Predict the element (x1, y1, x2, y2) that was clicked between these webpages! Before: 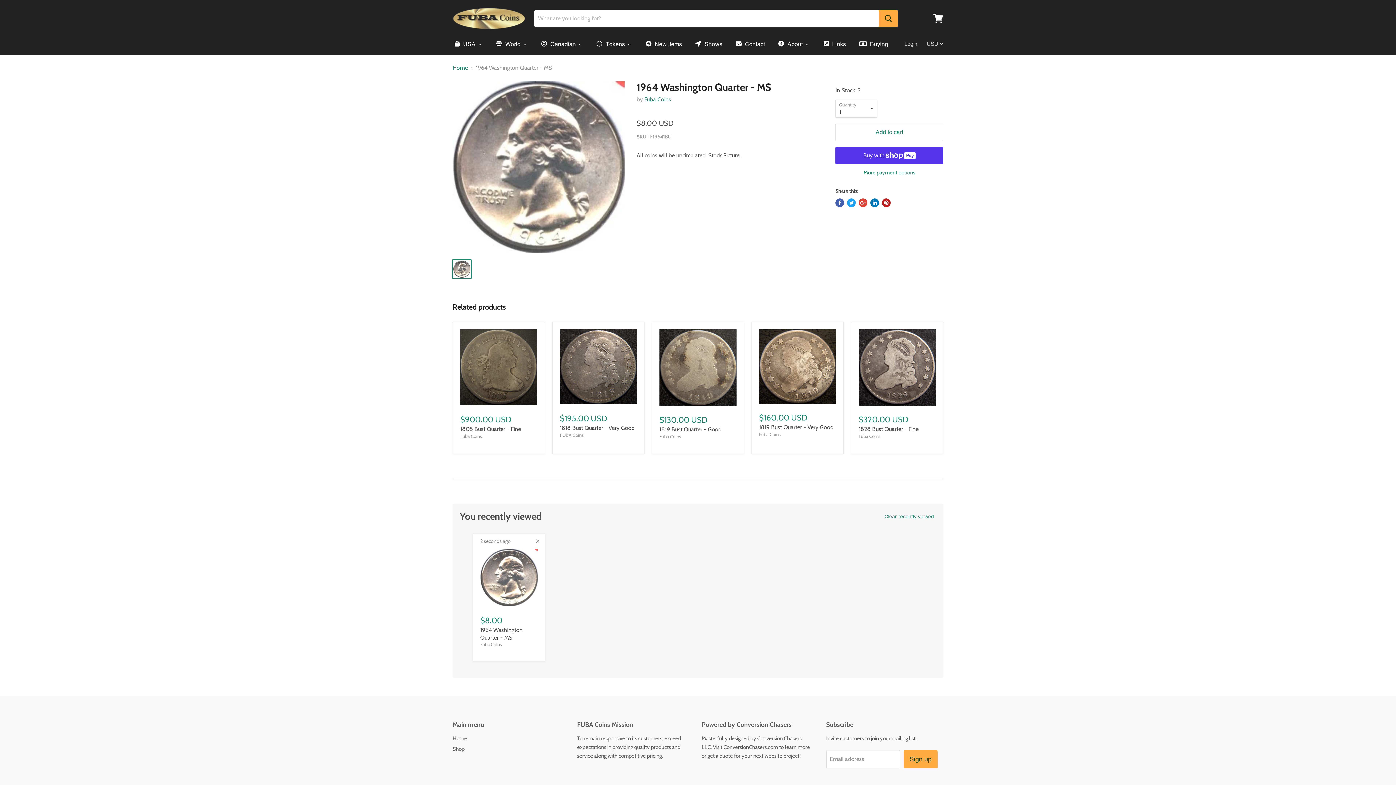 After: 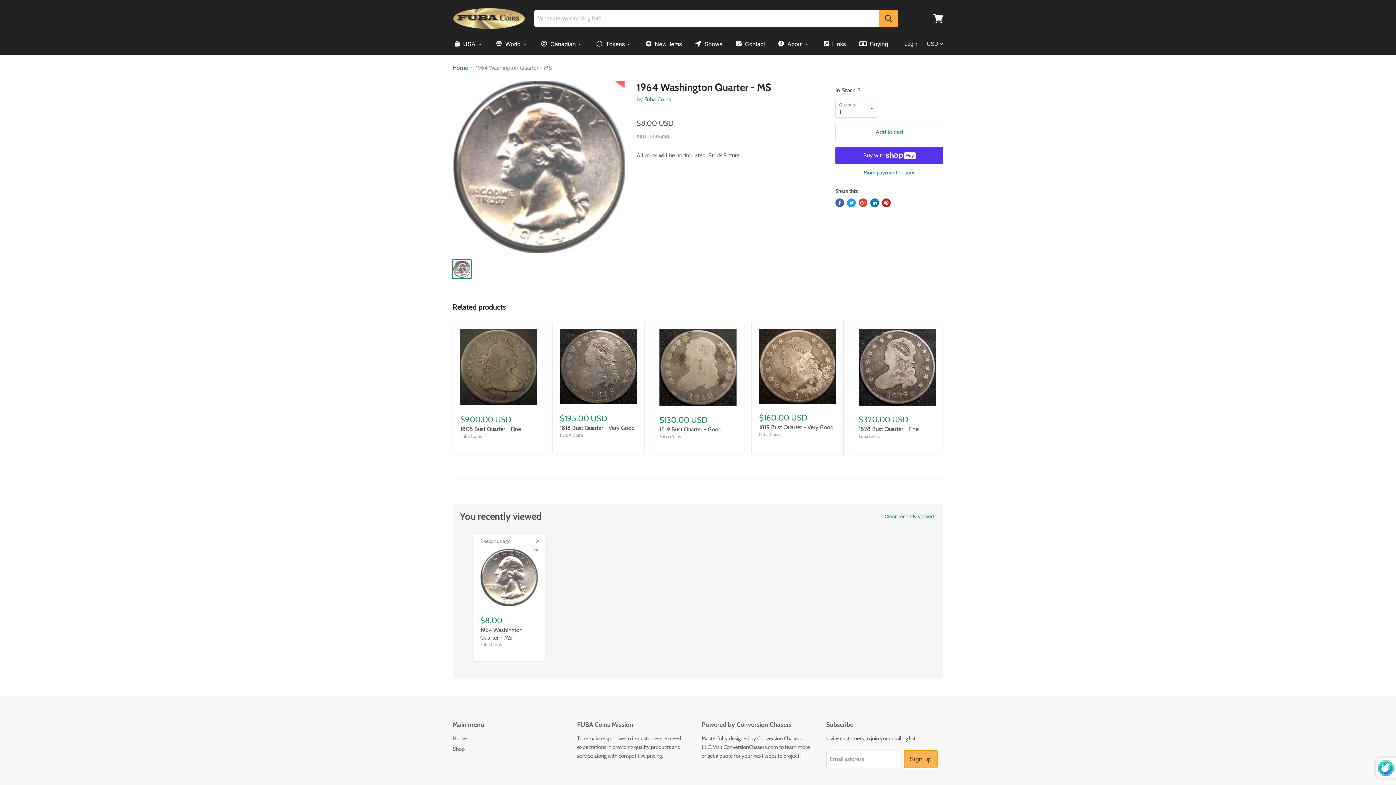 Action: label: Sign up bbox: (903, 750, 937, 768)